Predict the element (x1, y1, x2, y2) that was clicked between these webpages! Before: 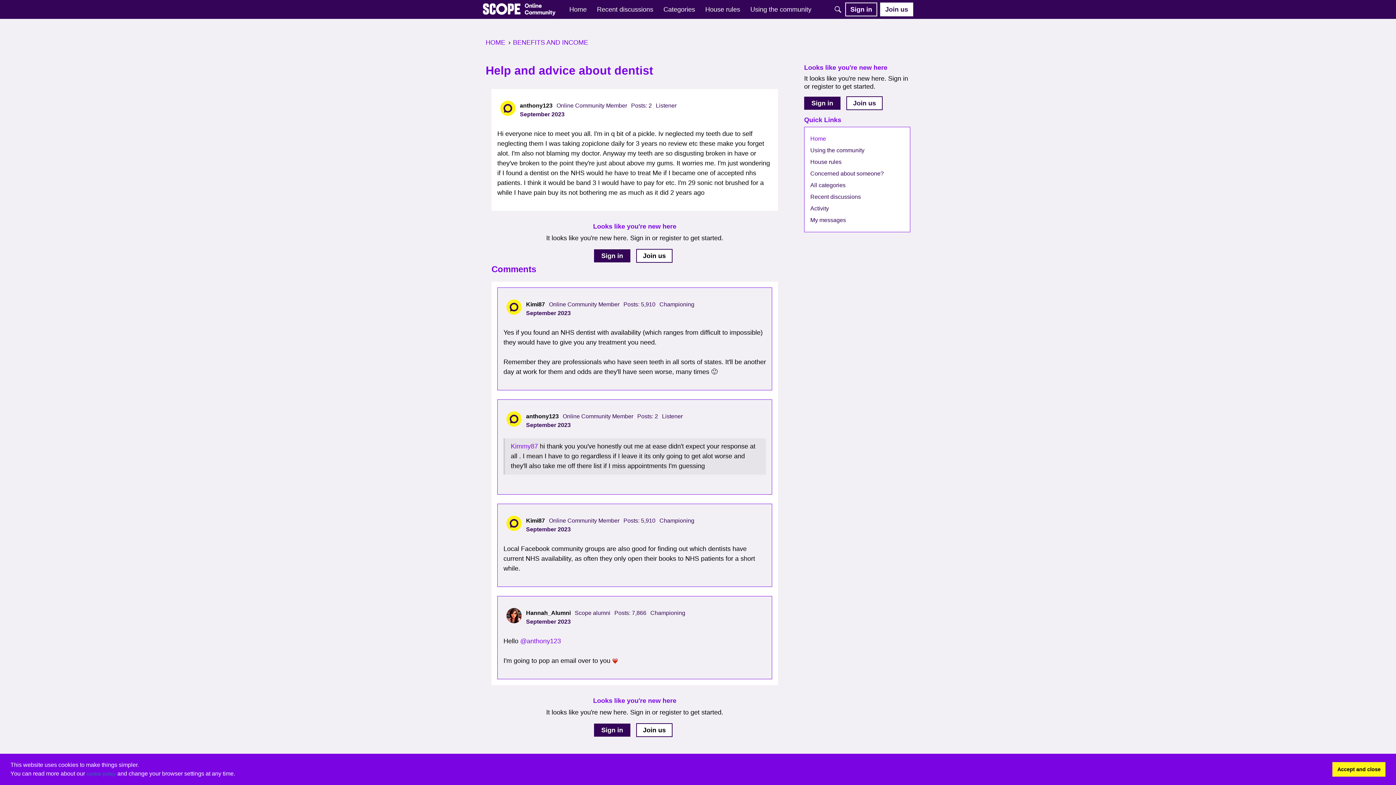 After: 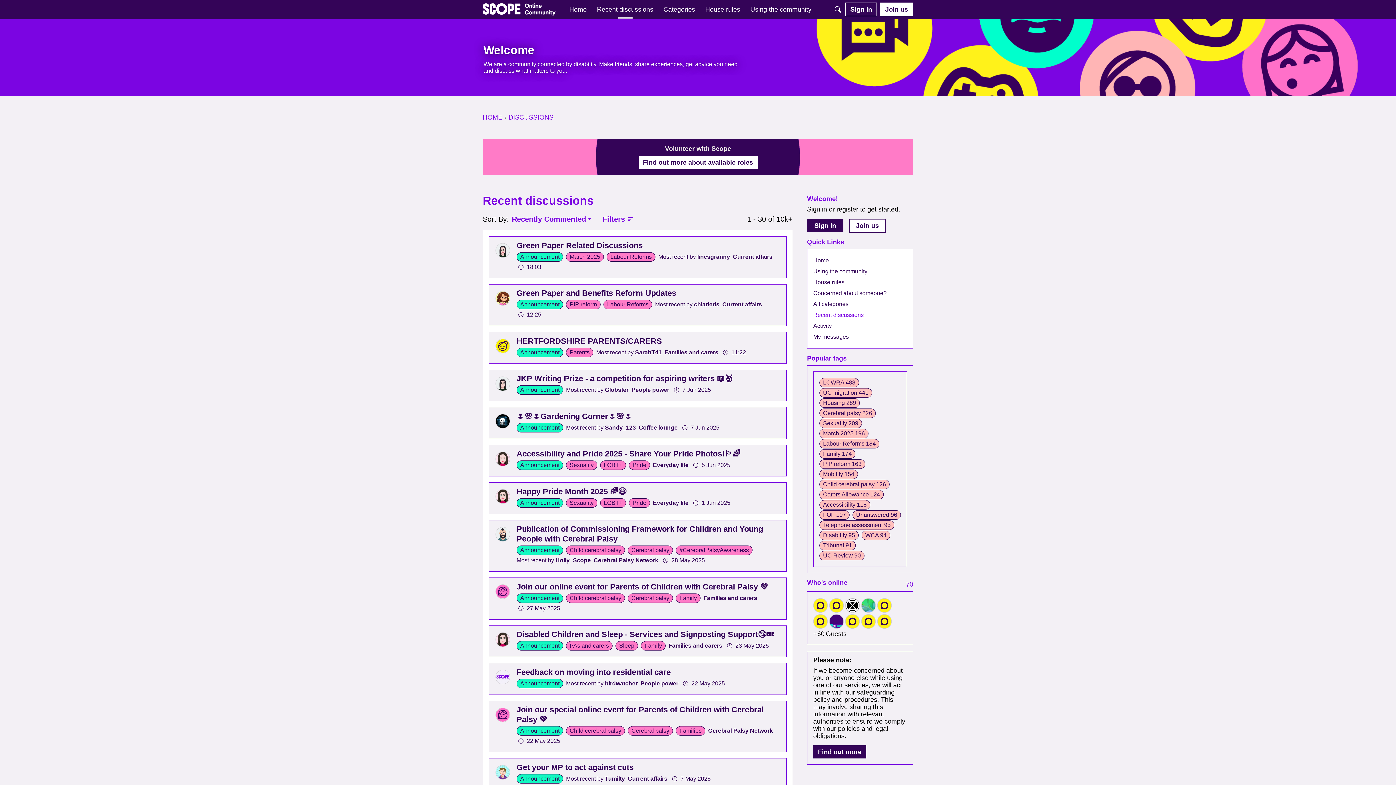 Action: label: Recent discussions bbox: (594, 2, 656, 16)